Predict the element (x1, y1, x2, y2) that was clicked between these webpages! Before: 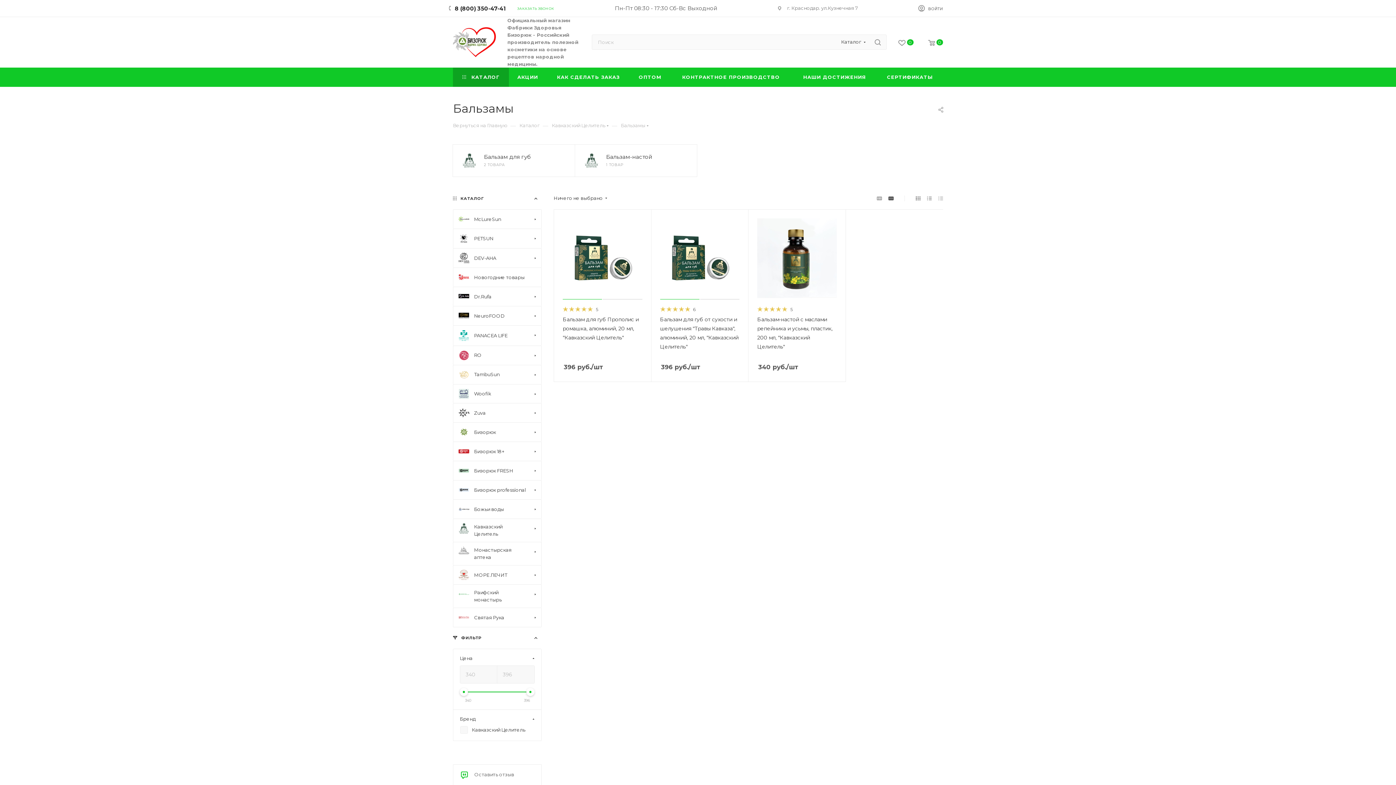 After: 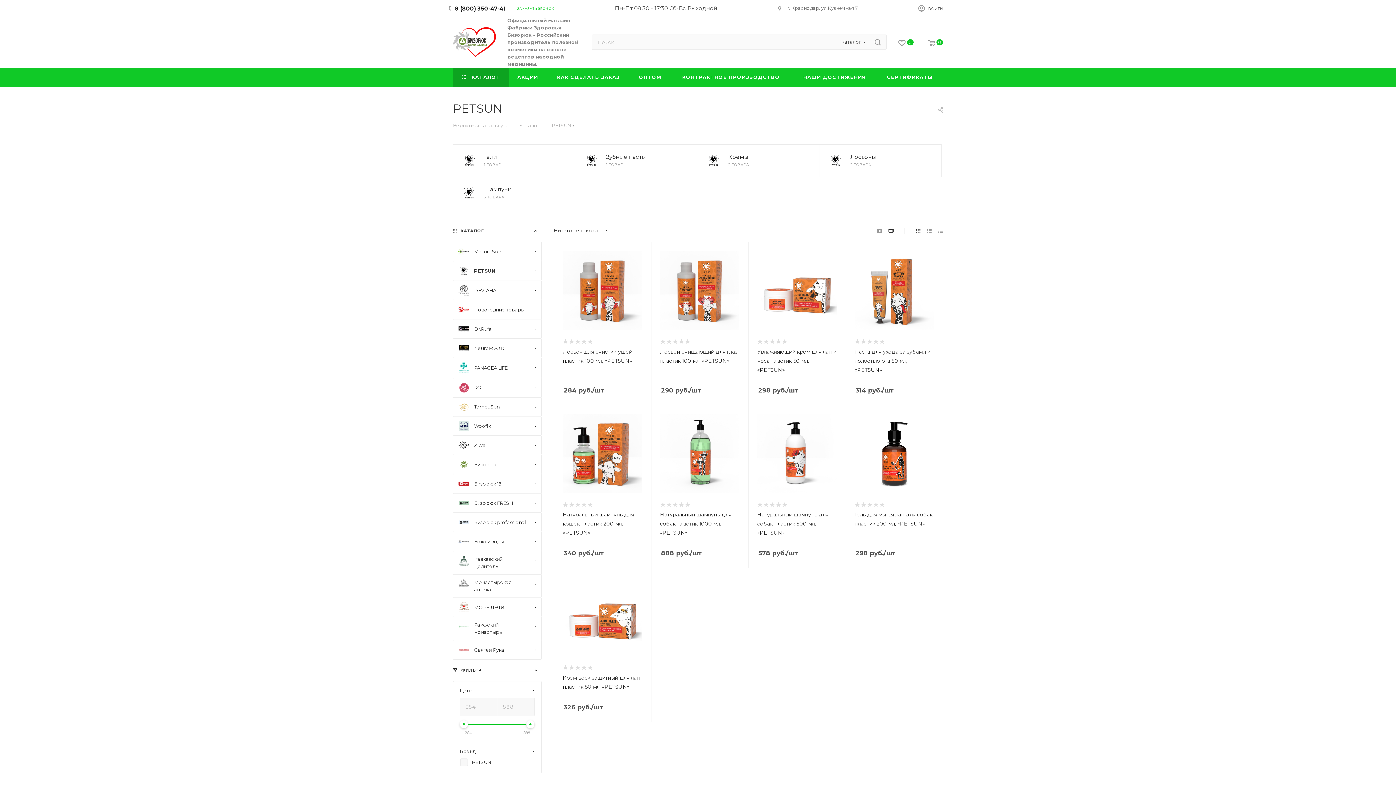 Action: label: PETSUN bbox: (453, 228, 541, 248)